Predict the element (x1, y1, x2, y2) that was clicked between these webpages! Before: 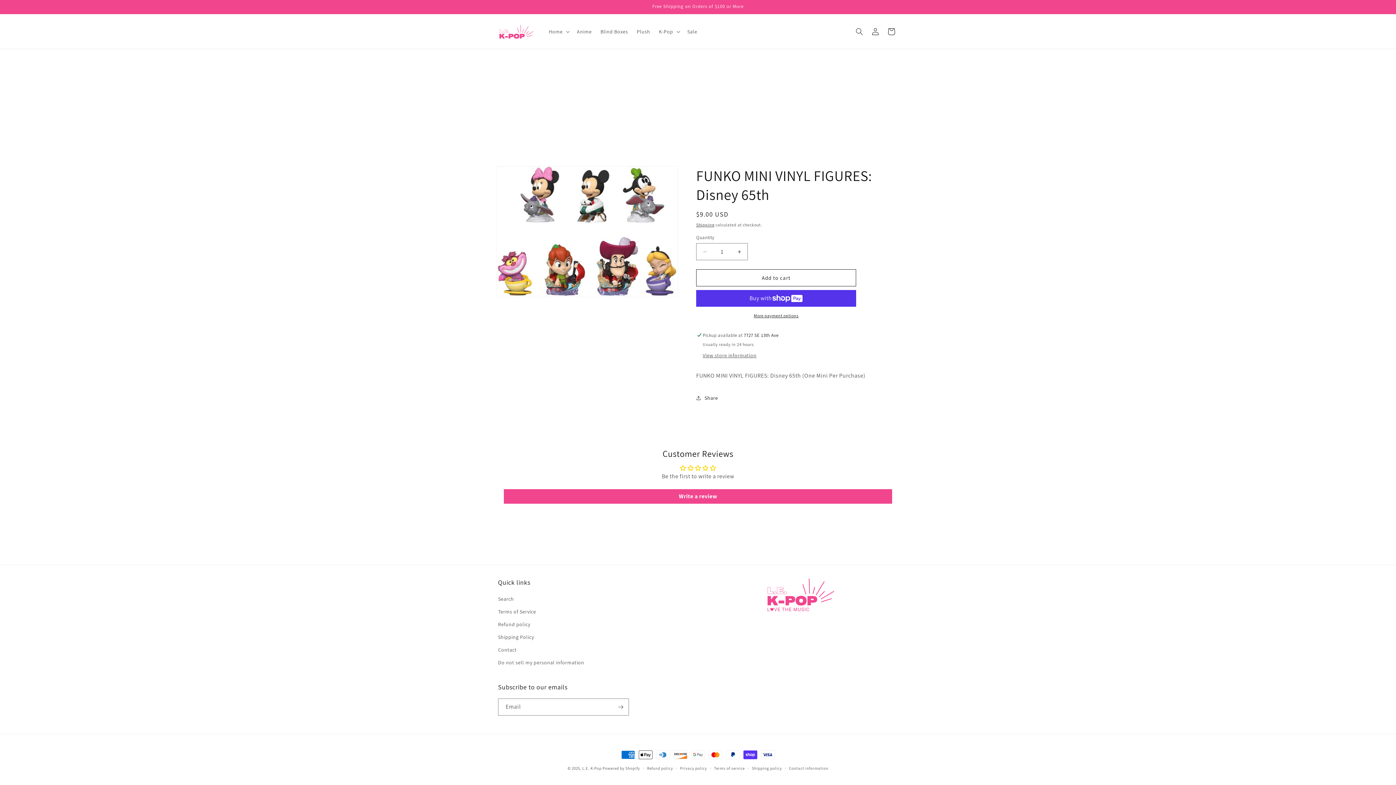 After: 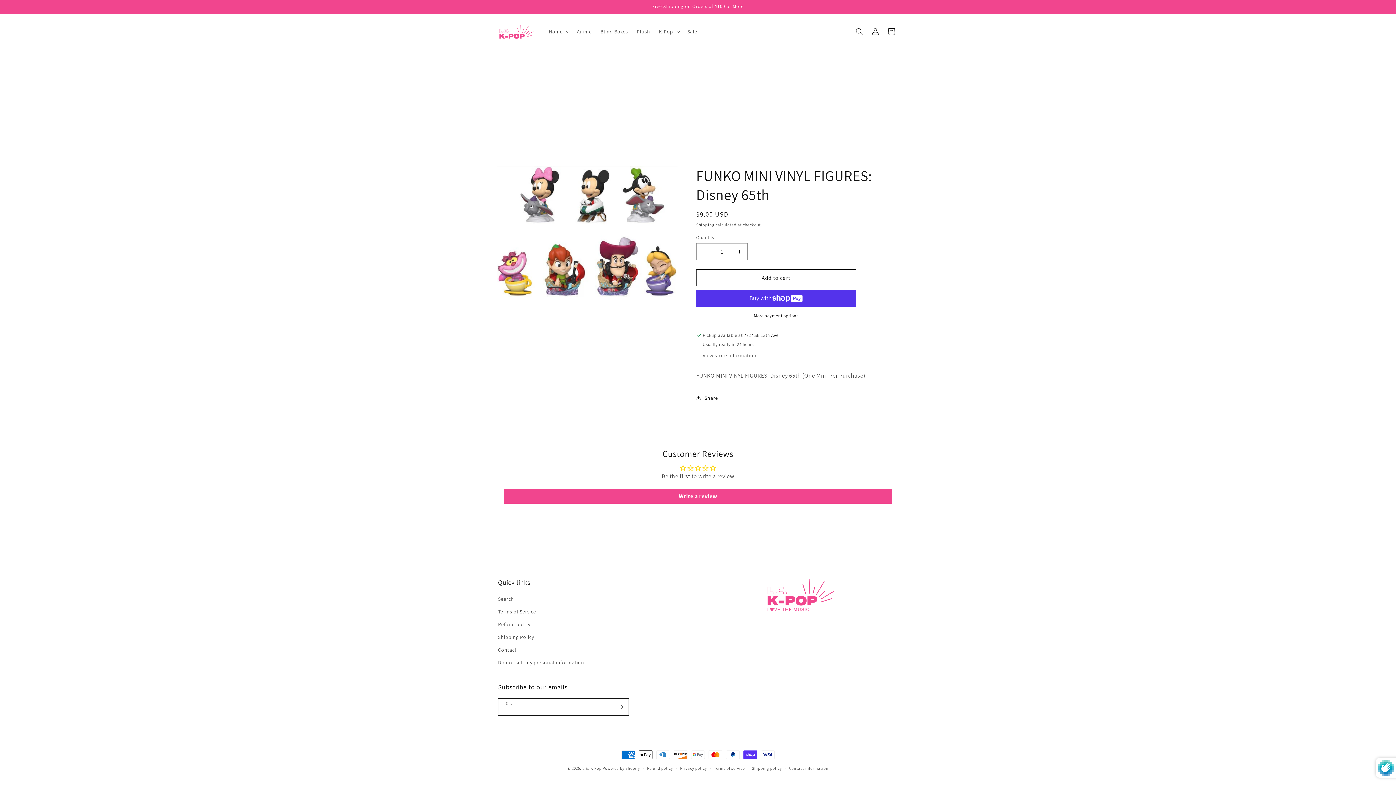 Action: bbox: (612, 698, 628, 716) label: Subscribe